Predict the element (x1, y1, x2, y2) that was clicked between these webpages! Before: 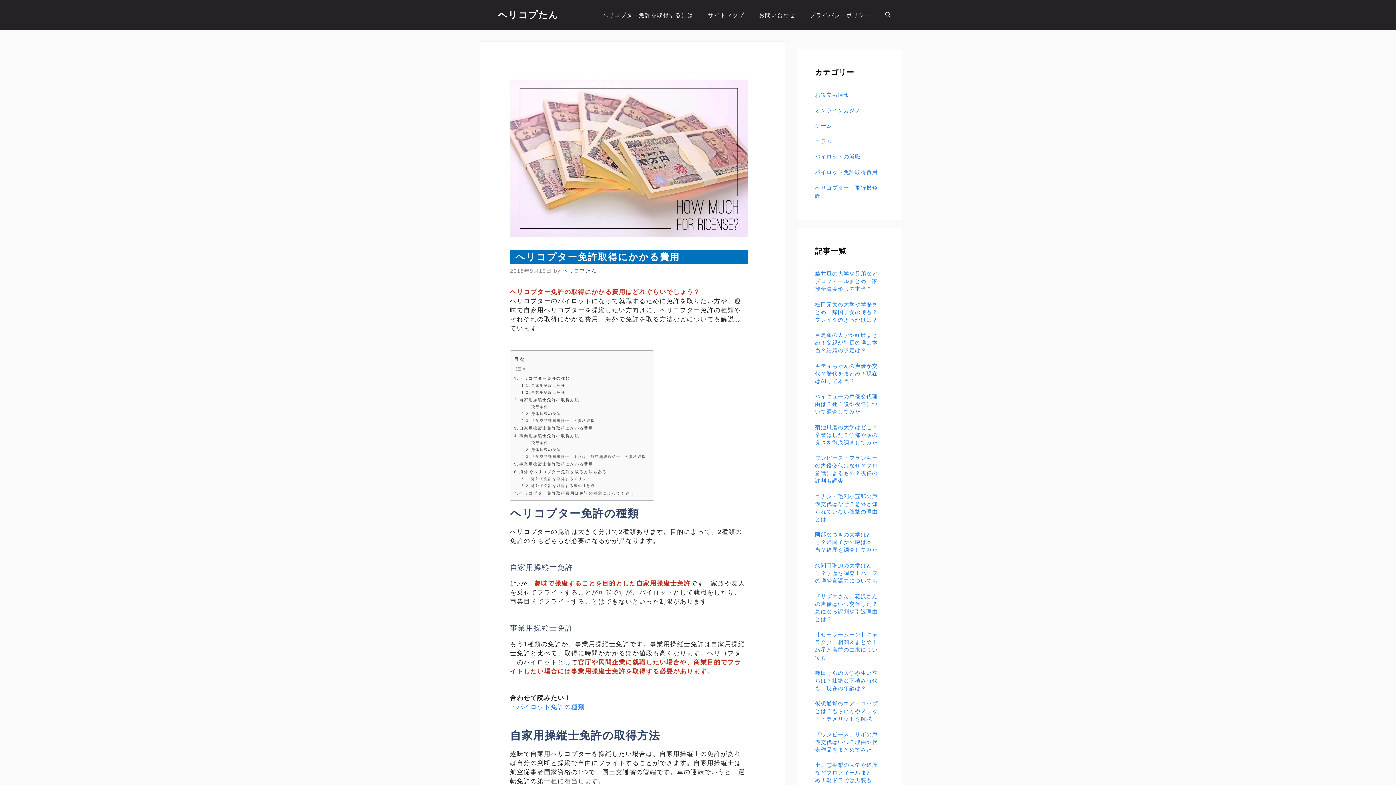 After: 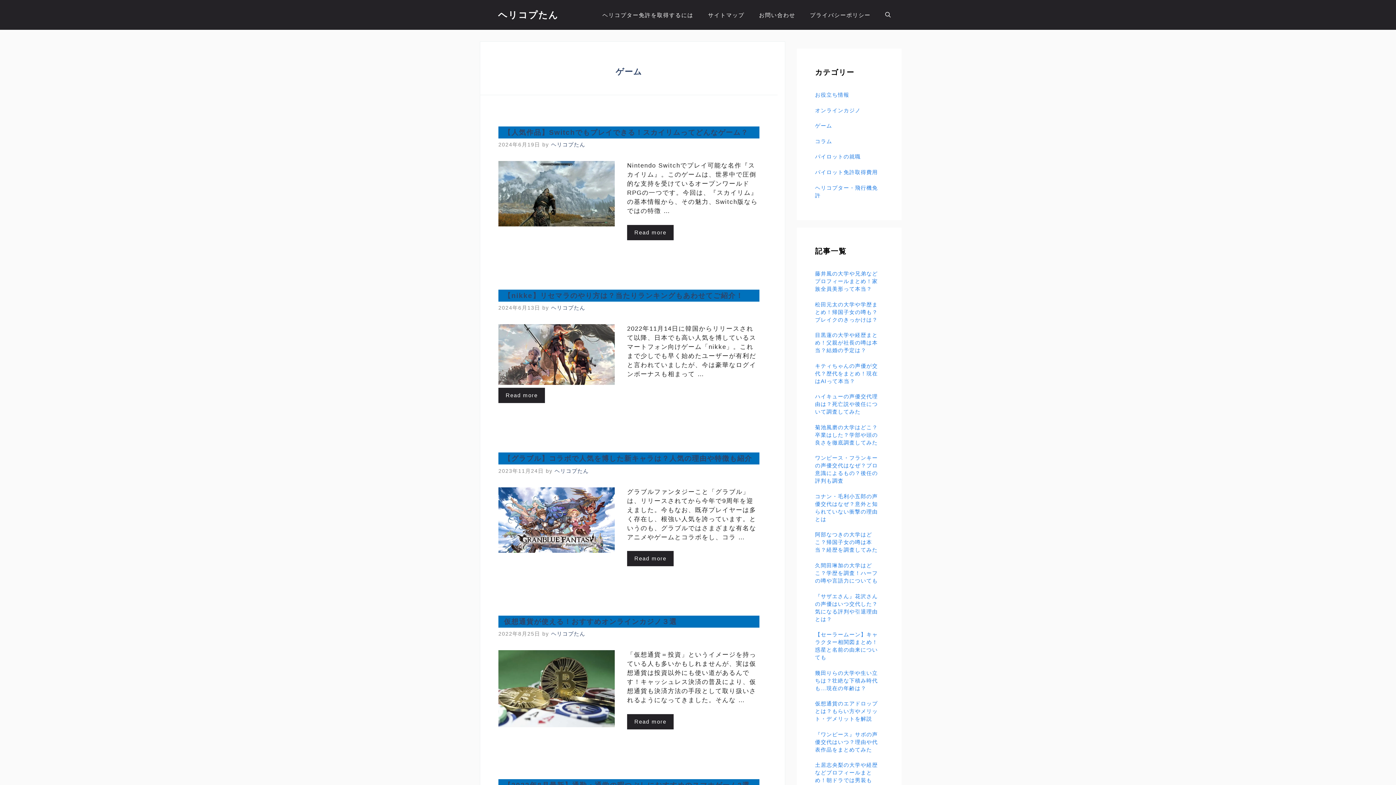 Action: label: ゲーム bbox: (815, 123, 832, 128)